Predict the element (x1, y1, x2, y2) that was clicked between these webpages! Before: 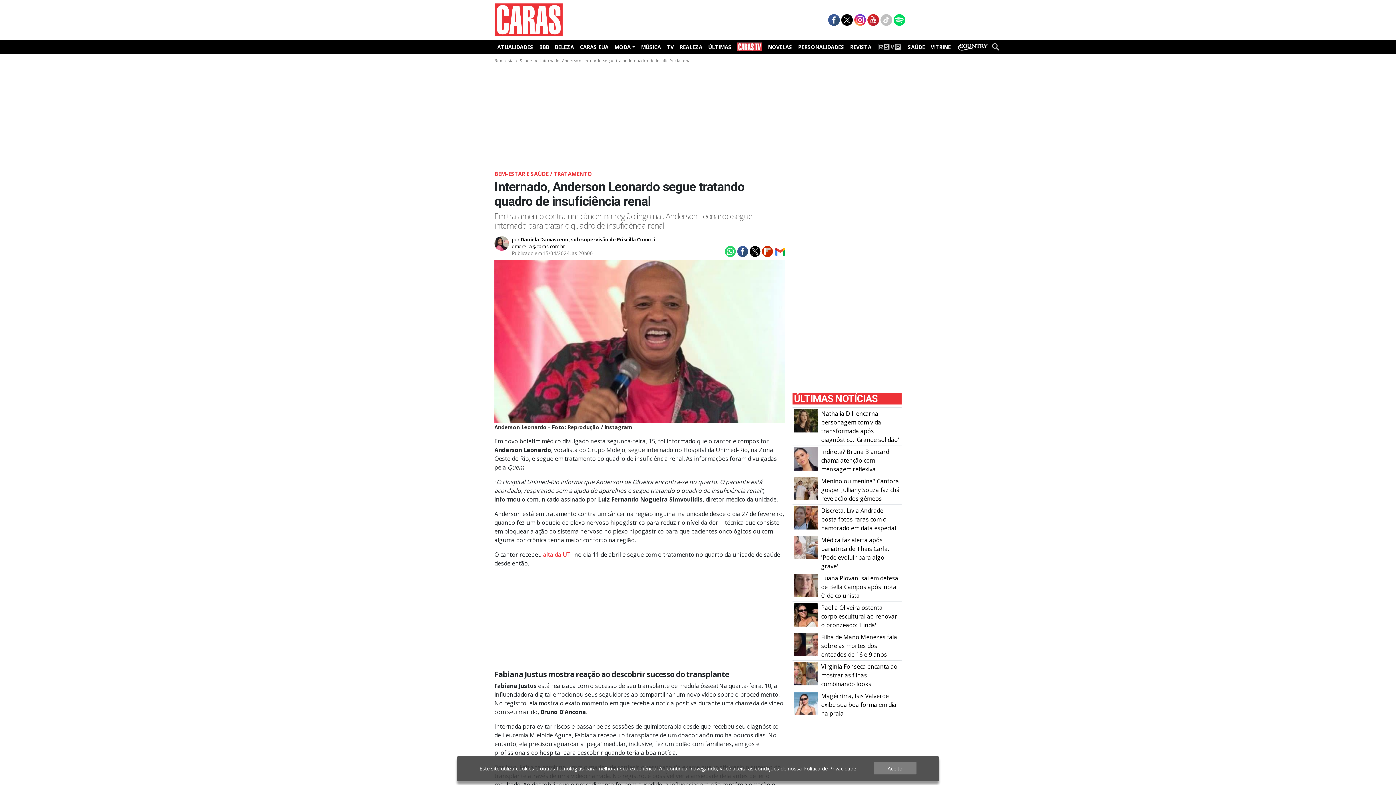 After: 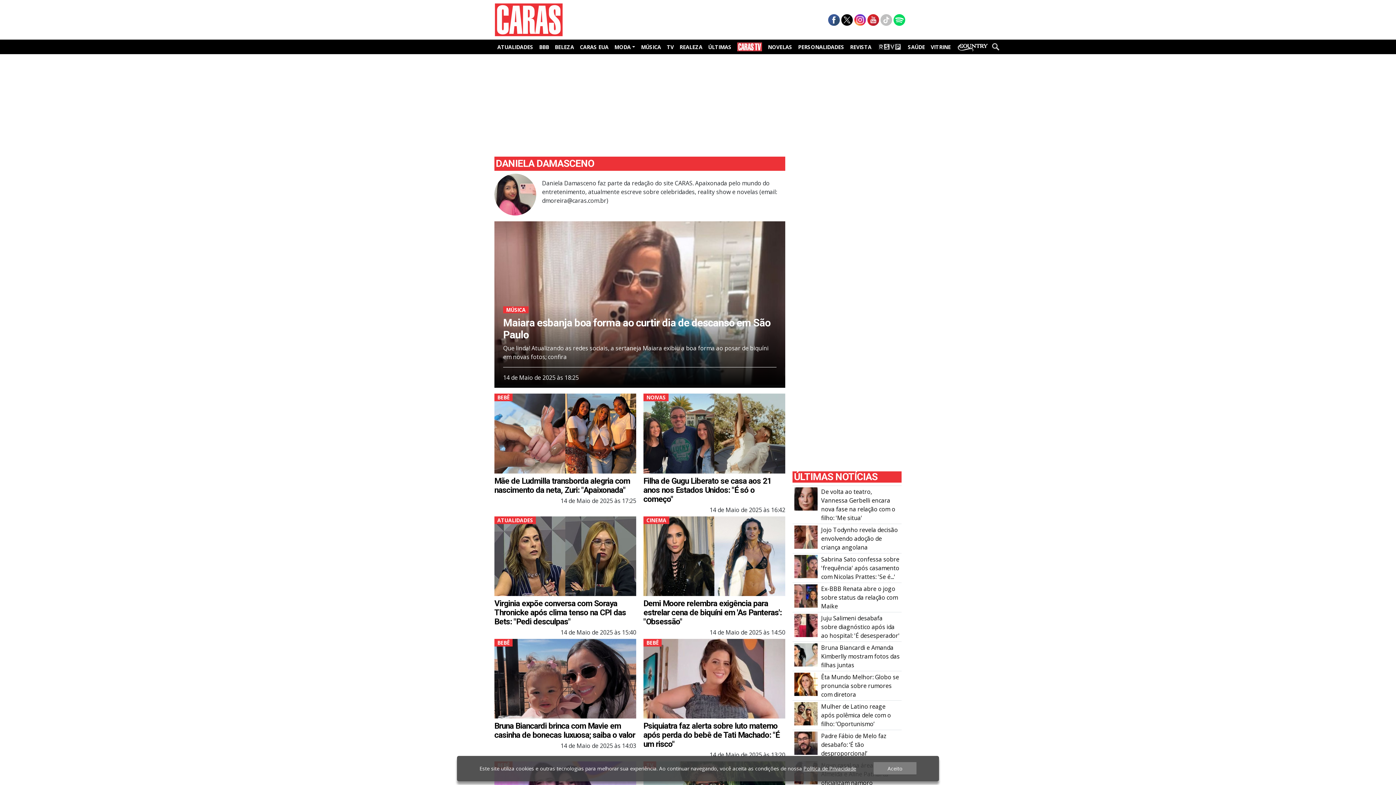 Action: label: por Daniela Damasceno, sob supervisão de Priscilla Comoti bbox: (512, 236, 655, 243)